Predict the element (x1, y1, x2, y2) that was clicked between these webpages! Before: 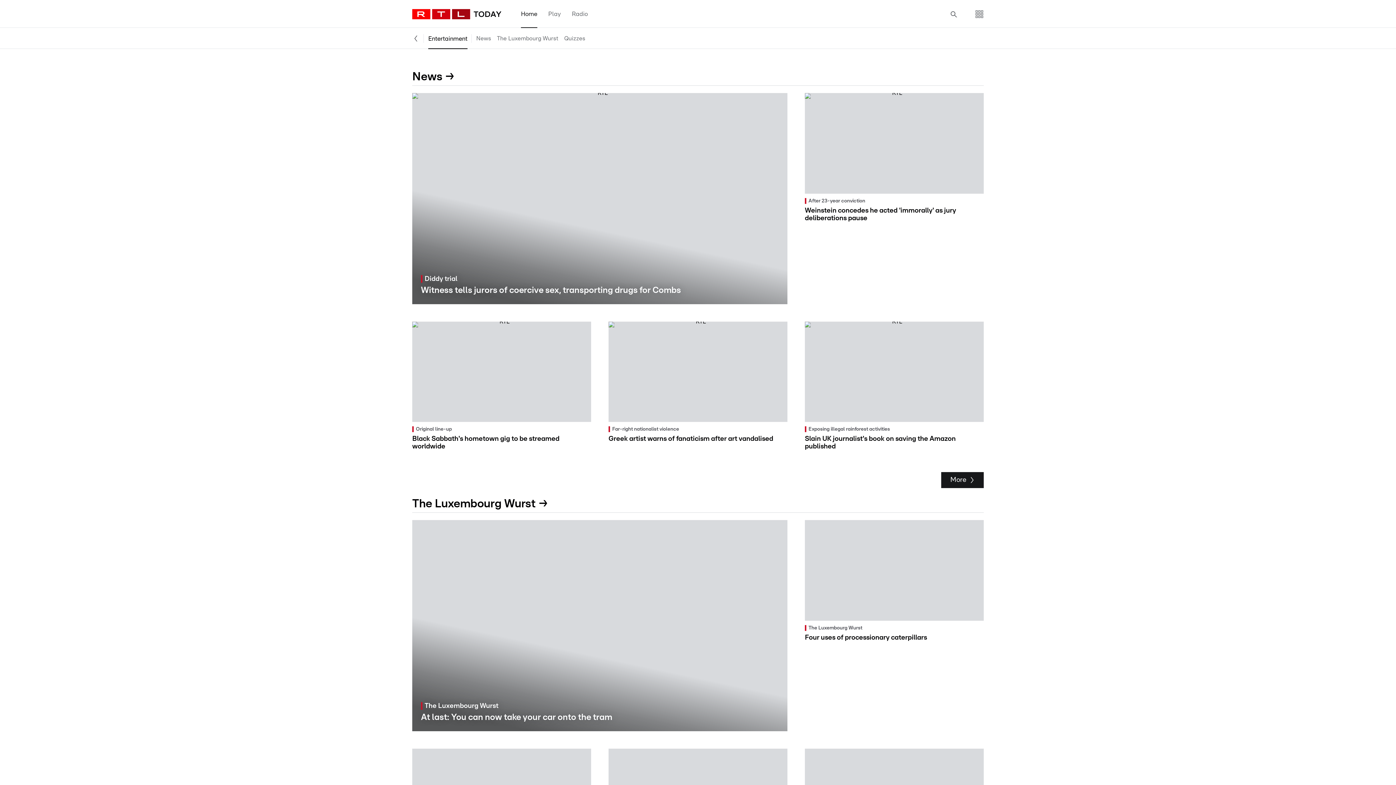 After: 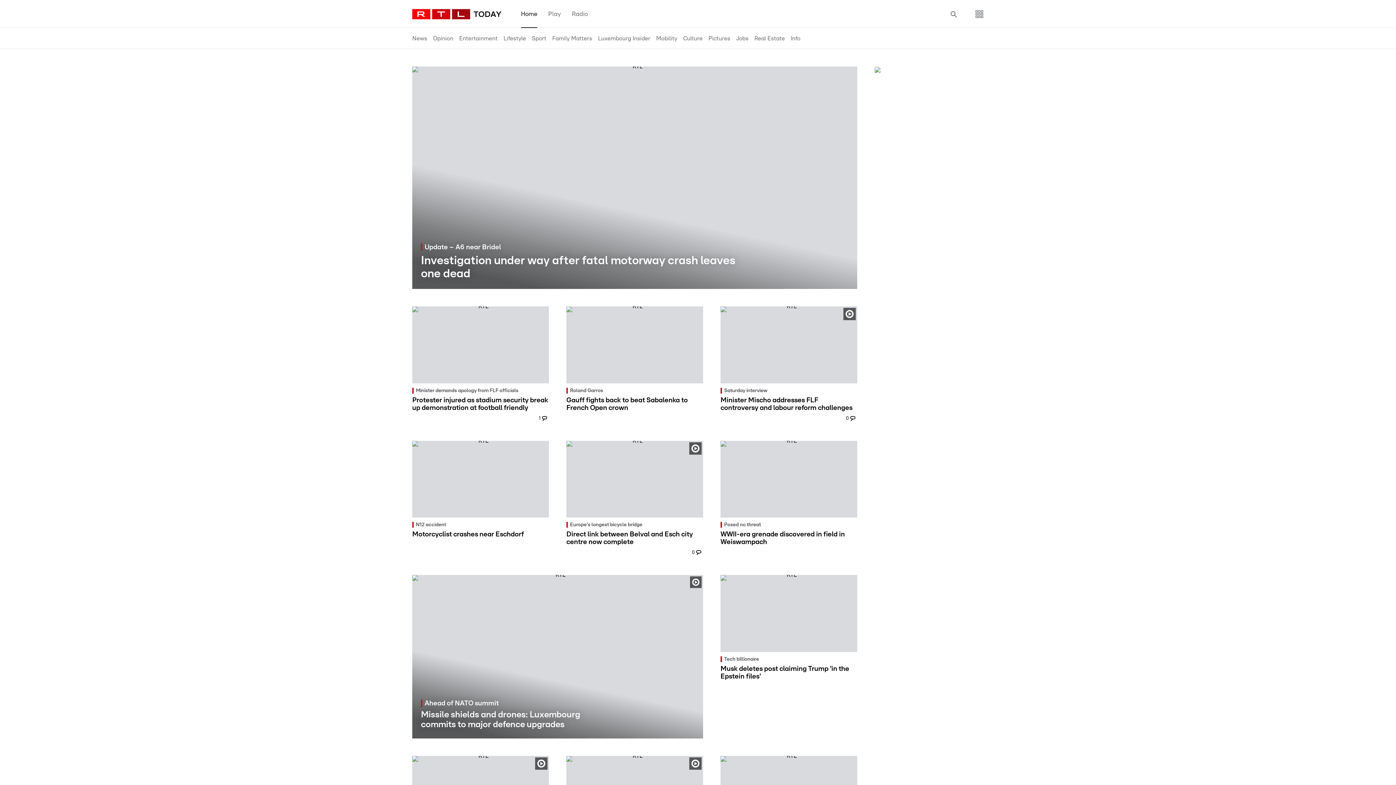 Action: label: Home bbox: (521, 0, 537, 28)